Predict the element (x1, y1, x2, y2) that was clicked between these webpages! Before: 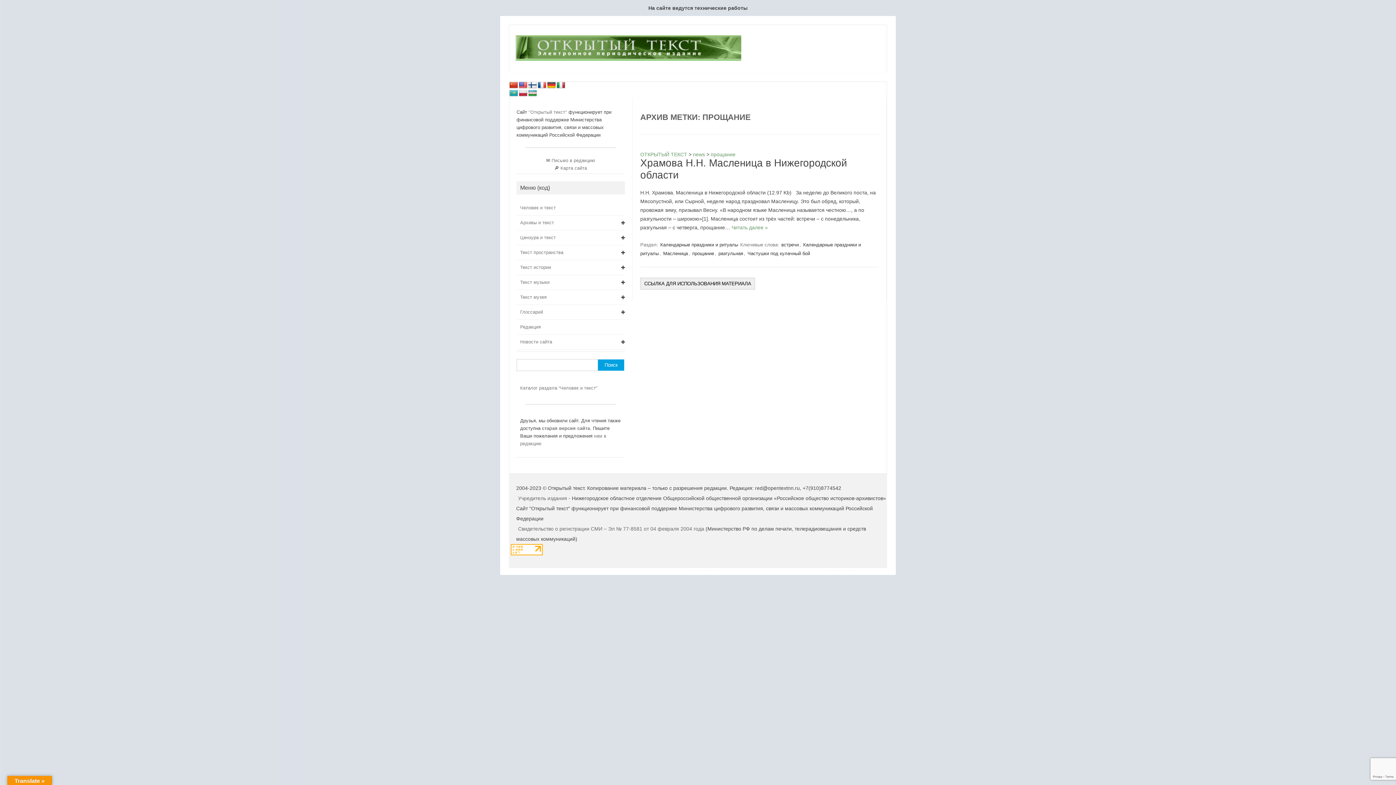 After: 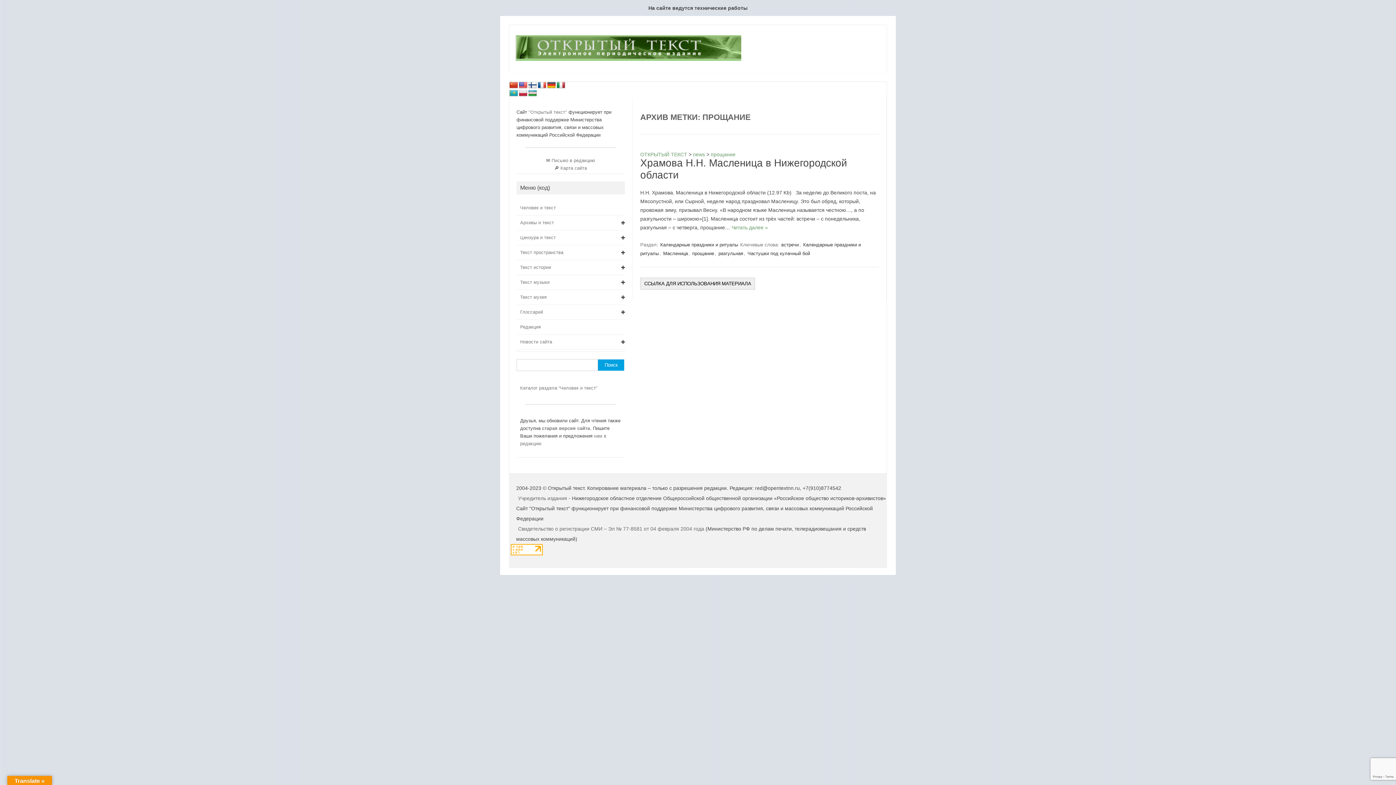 Action: bbox: (518, 89, 527, 97)